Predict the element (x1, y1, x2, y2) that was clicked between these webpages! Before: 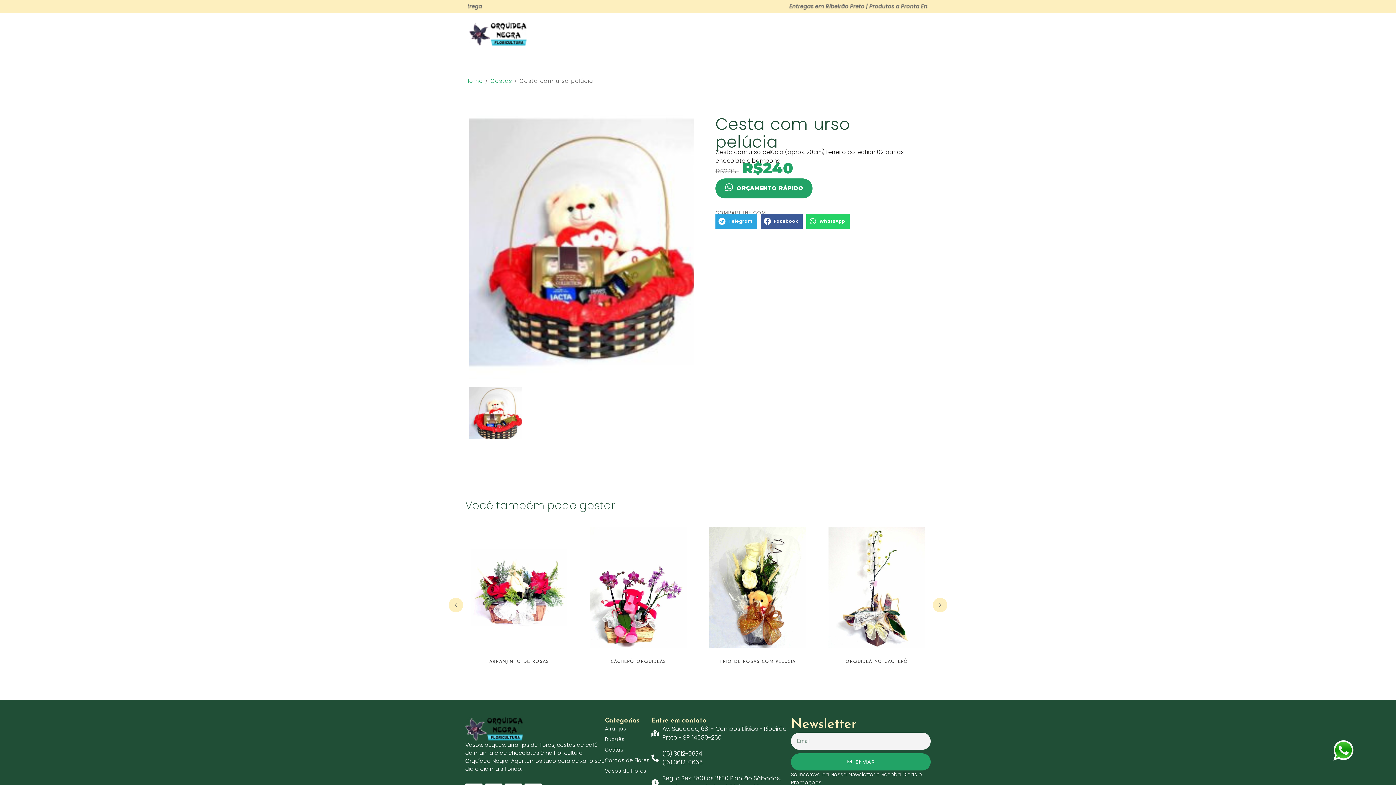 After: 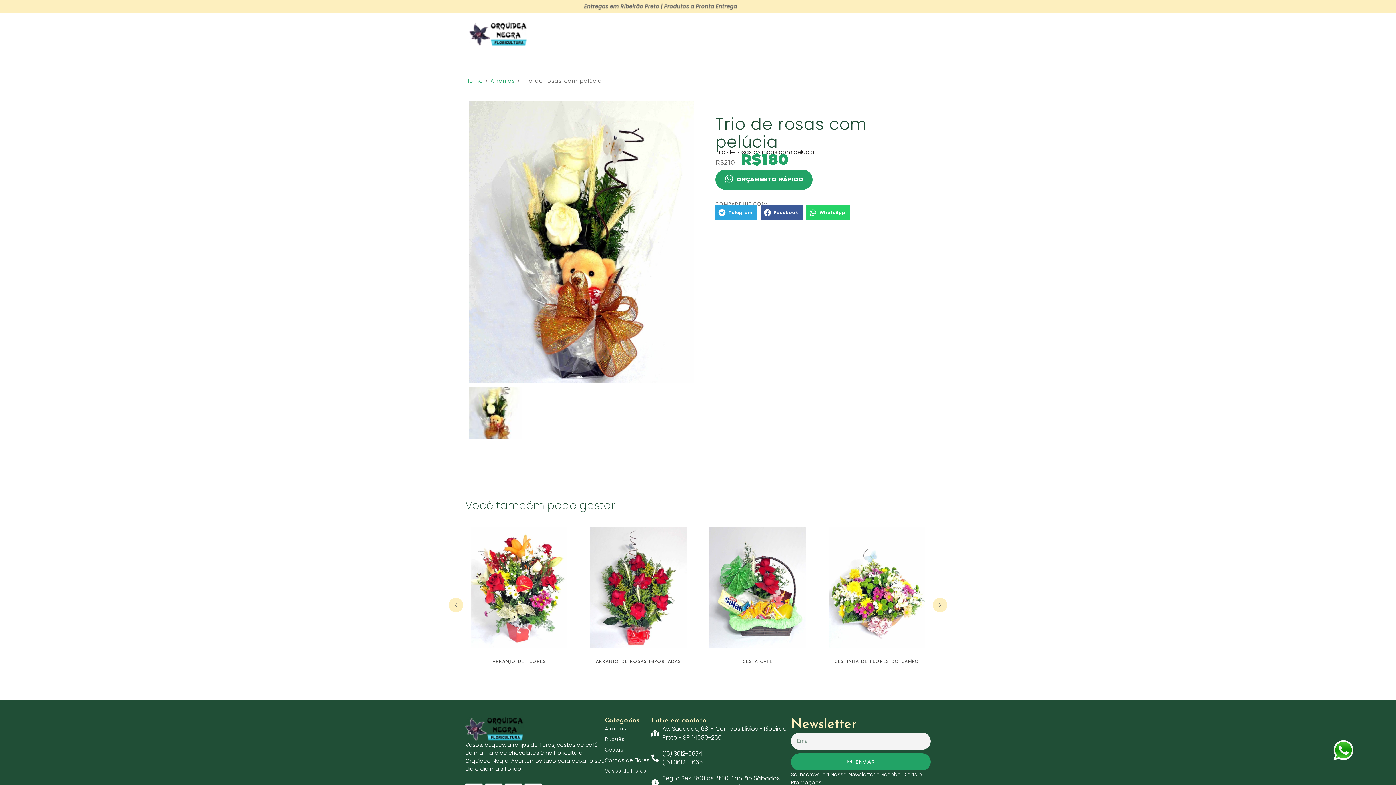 Action: label: TRIO DE ROSAS COM PELÚCIA bbox: (719, 660, 795, 664)